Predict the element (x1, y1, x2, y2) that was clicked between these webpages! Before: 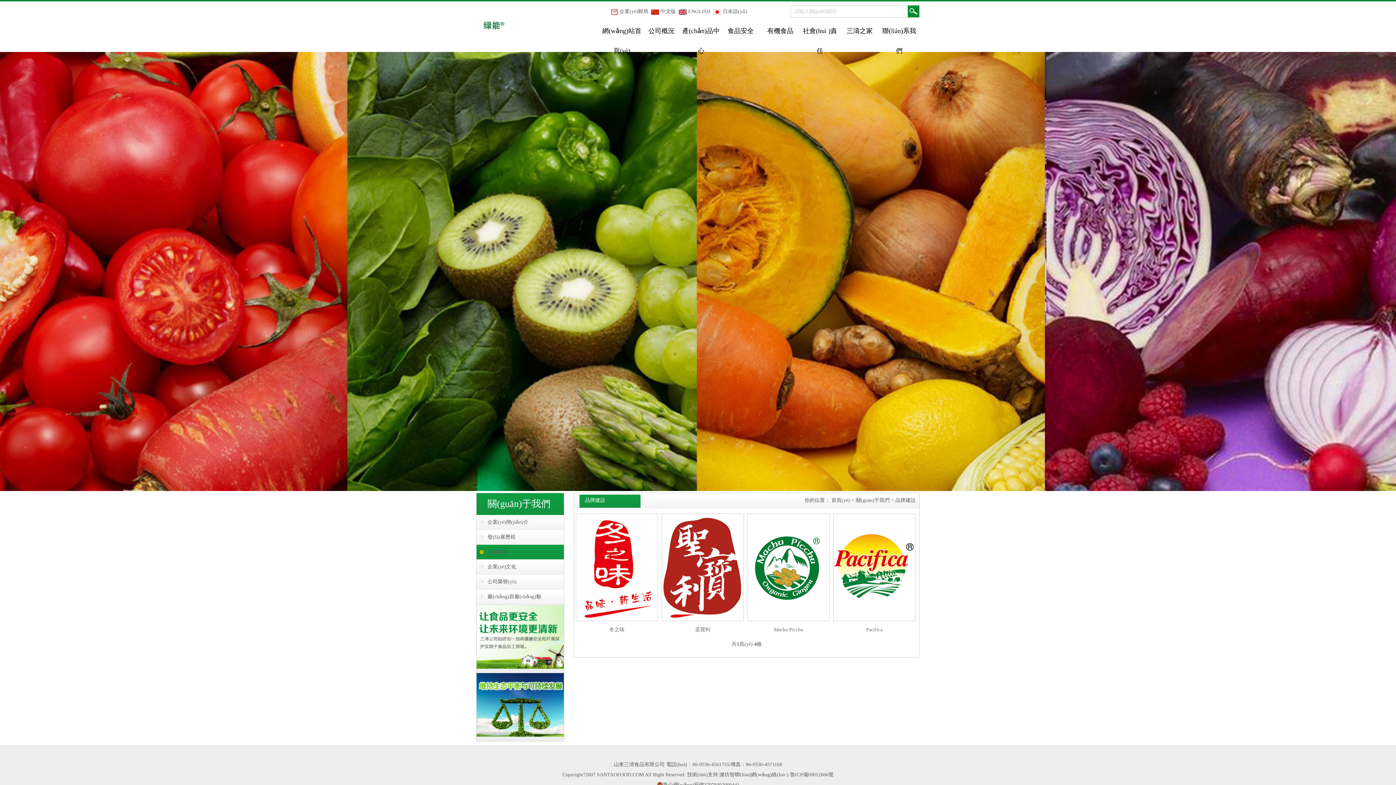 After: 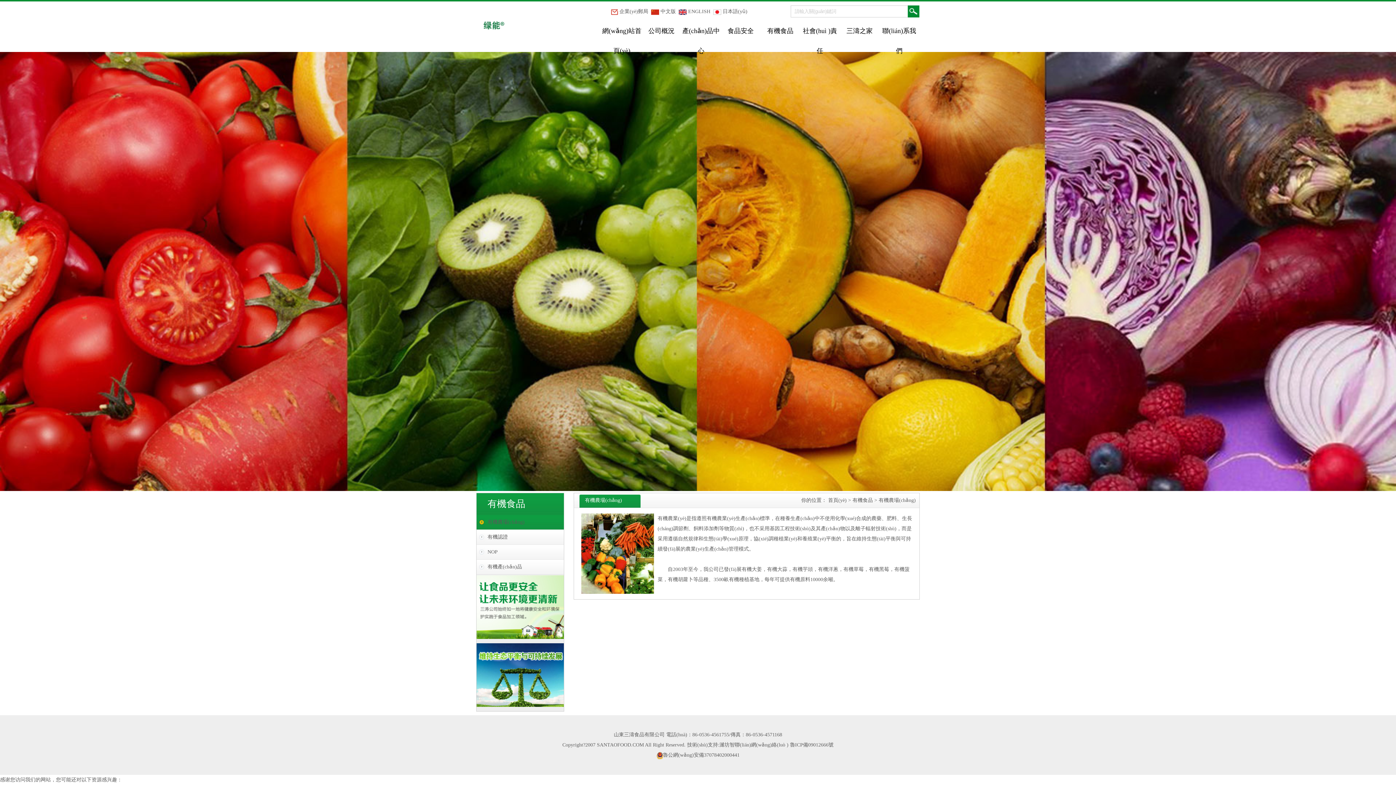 Action: bbox: (760, 21, 800, 41) label: 有機食品